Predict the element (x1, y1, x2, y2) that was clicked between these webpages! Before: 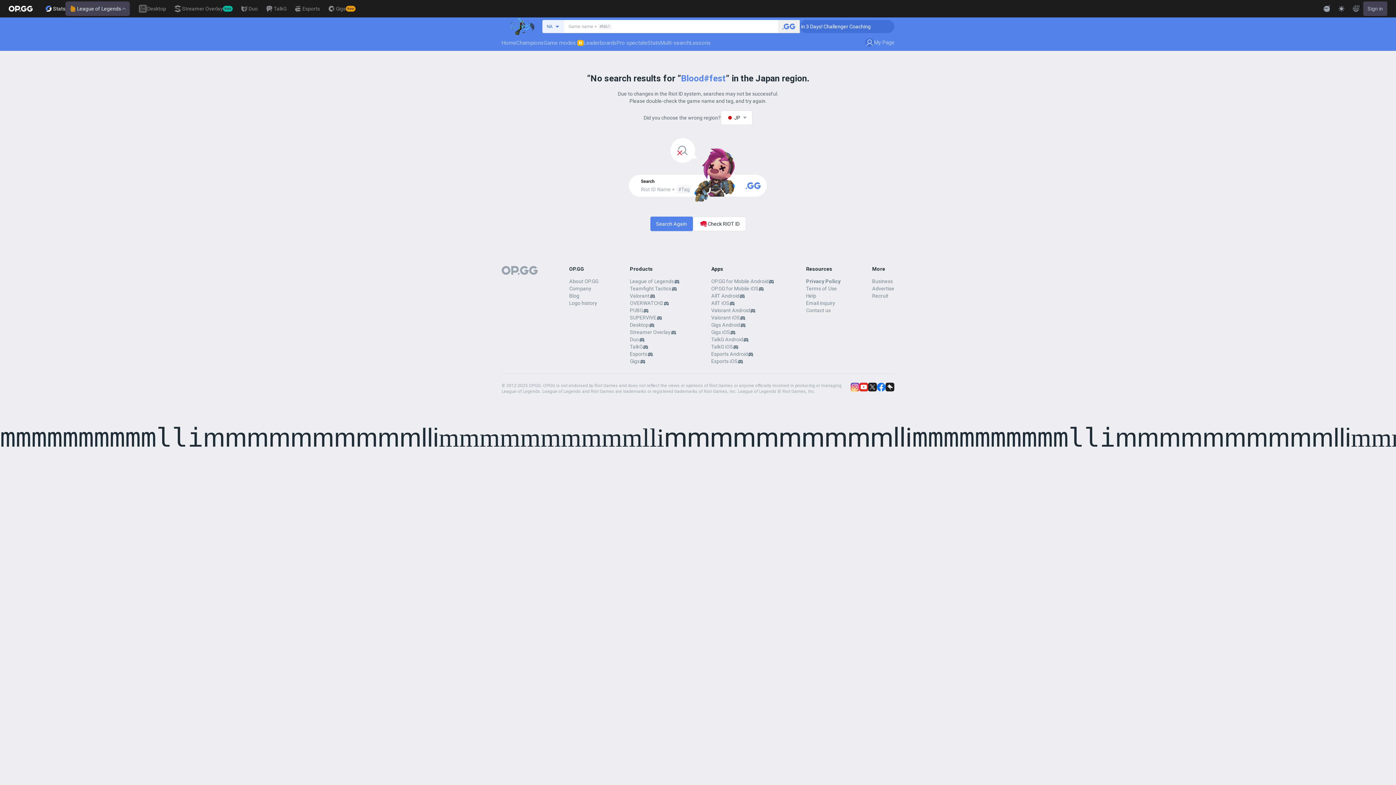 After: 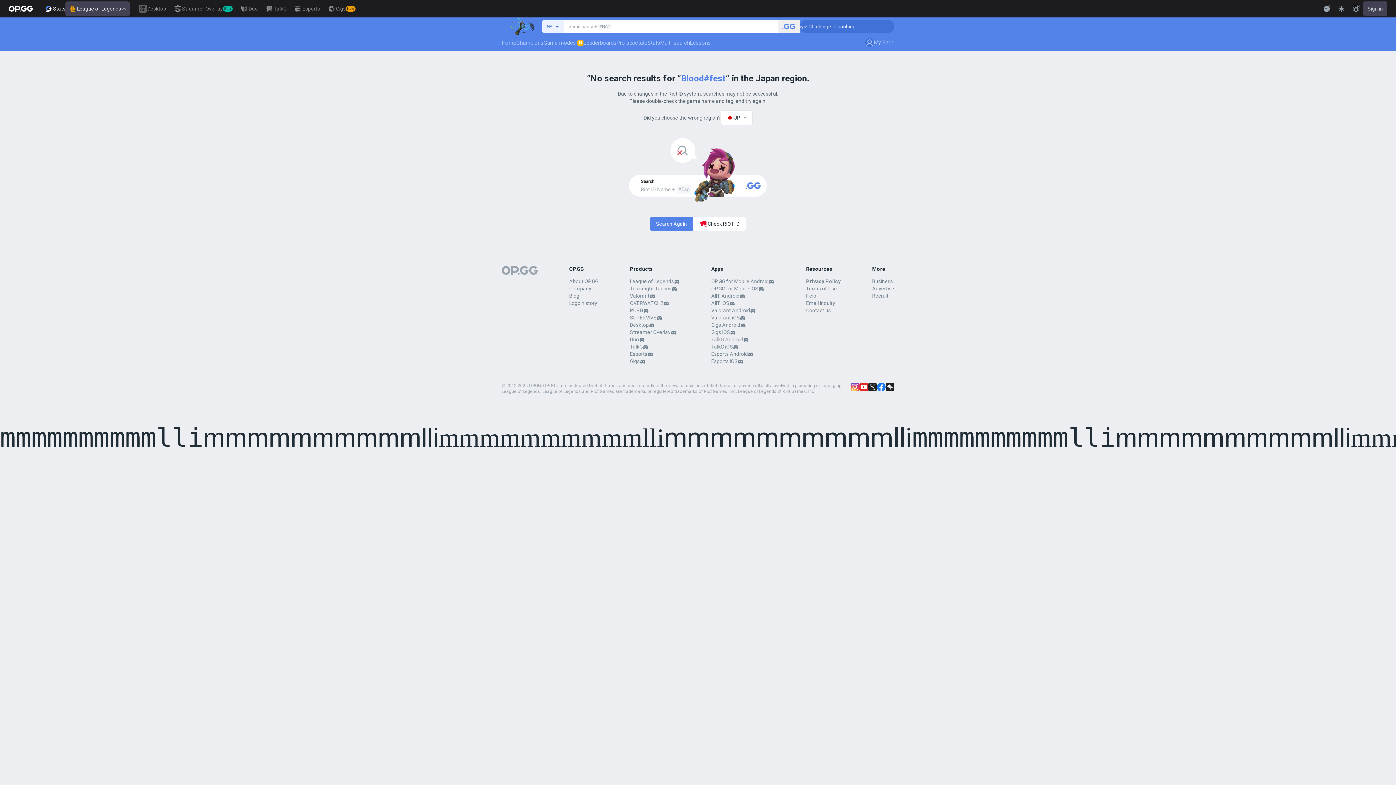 Action: label: TalkG Android bbox: (711, 335, 743, 343)